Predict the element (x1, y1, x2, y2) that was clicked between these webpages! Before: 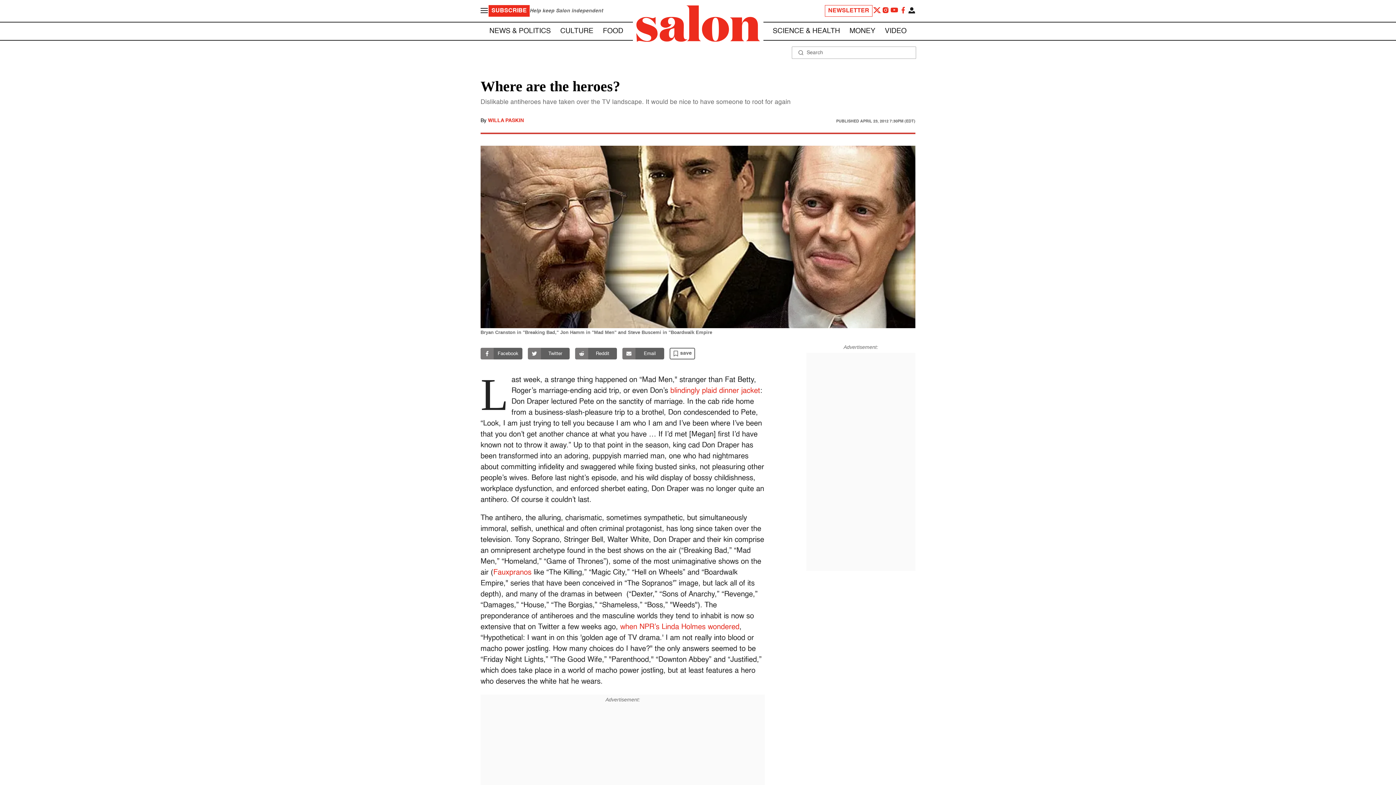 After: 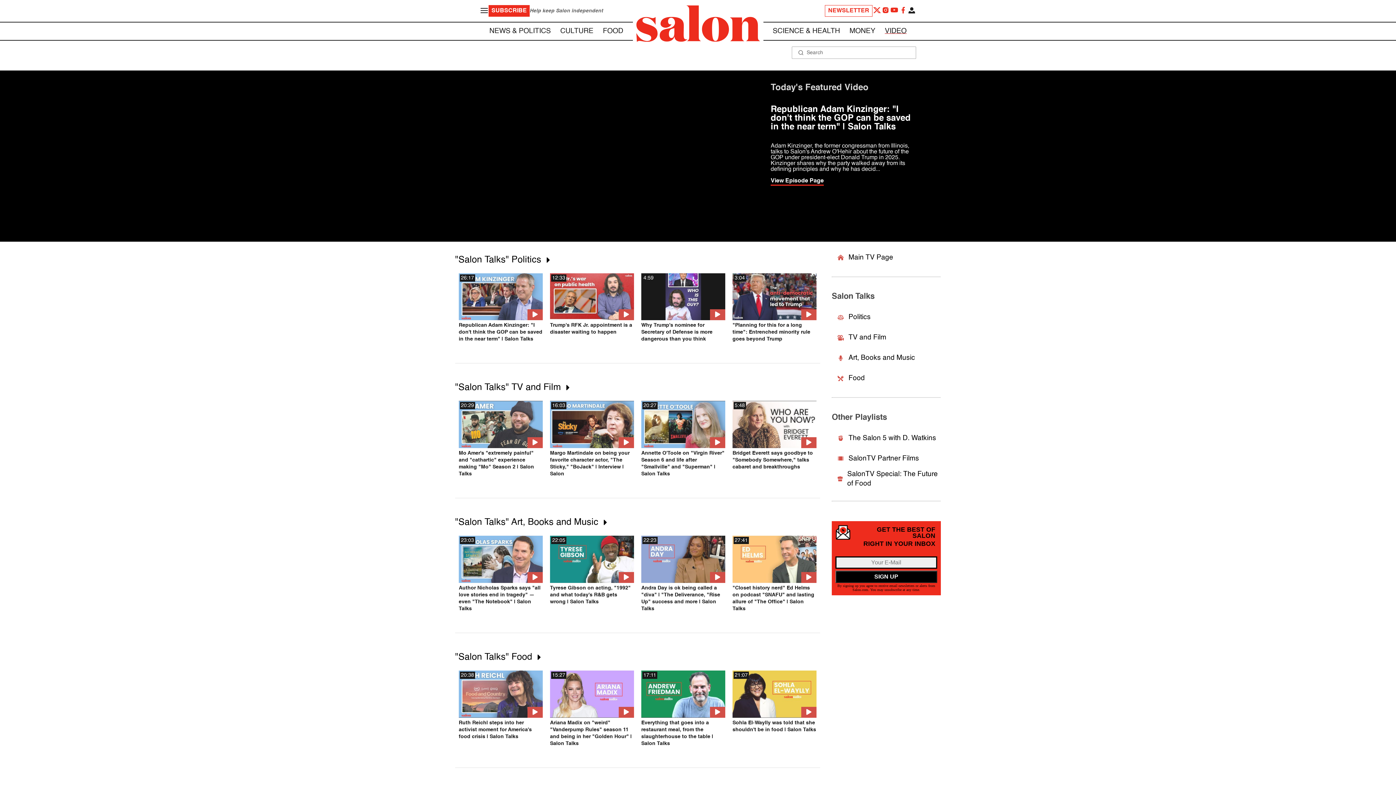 Action: label: VIDEO bbox: (885, 27, 906, 34)